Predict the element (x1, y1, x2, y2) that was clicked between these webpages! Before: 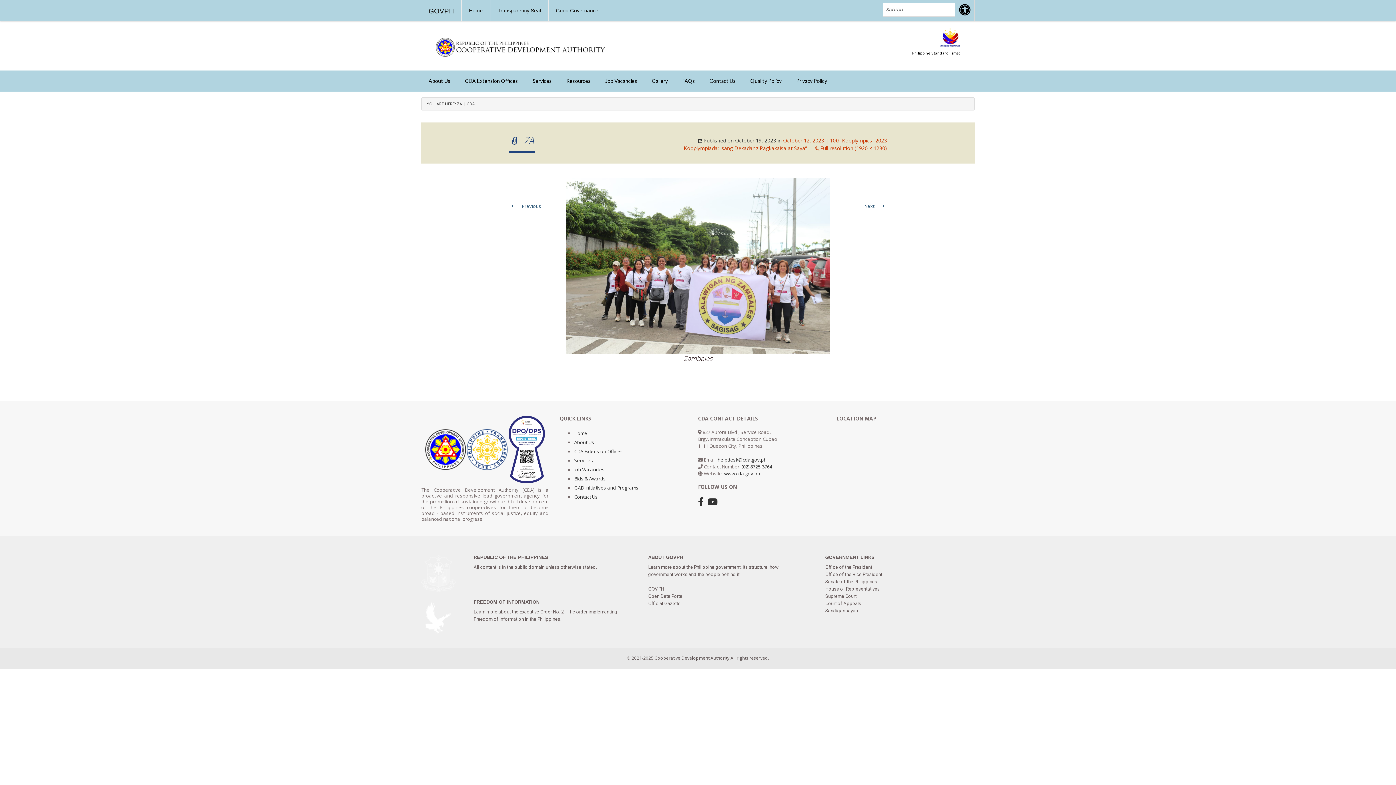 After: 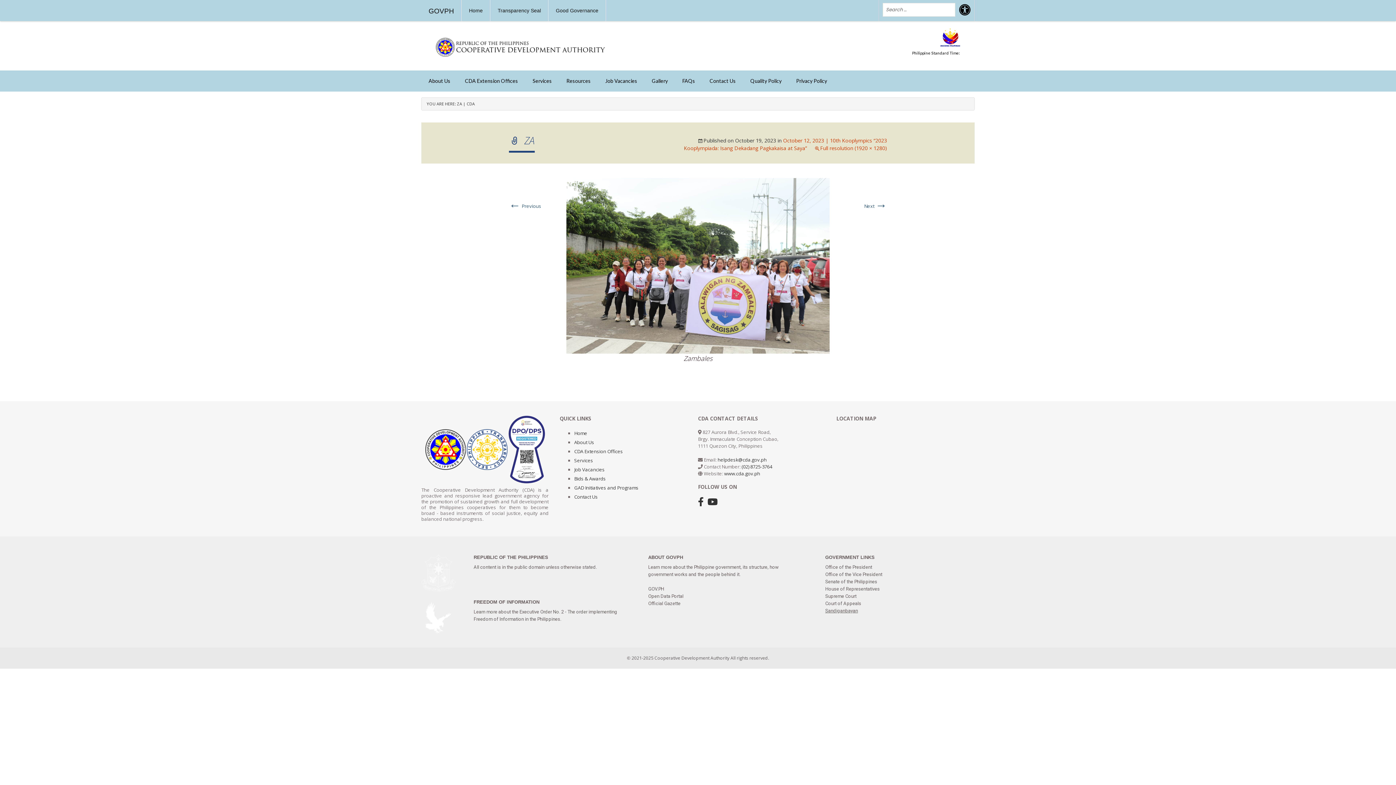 Action: bbox: (825, 608, 858, 613) label: Sandiganbayan